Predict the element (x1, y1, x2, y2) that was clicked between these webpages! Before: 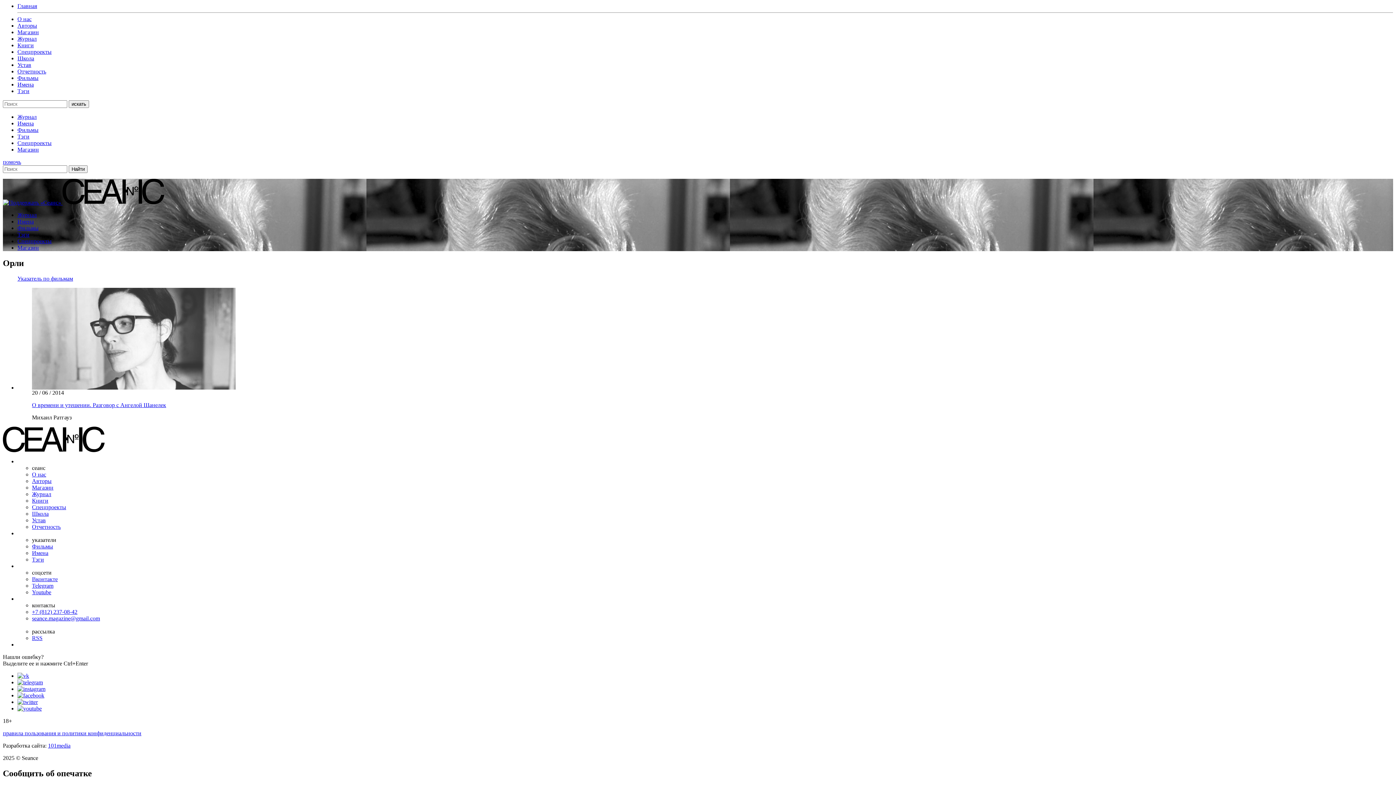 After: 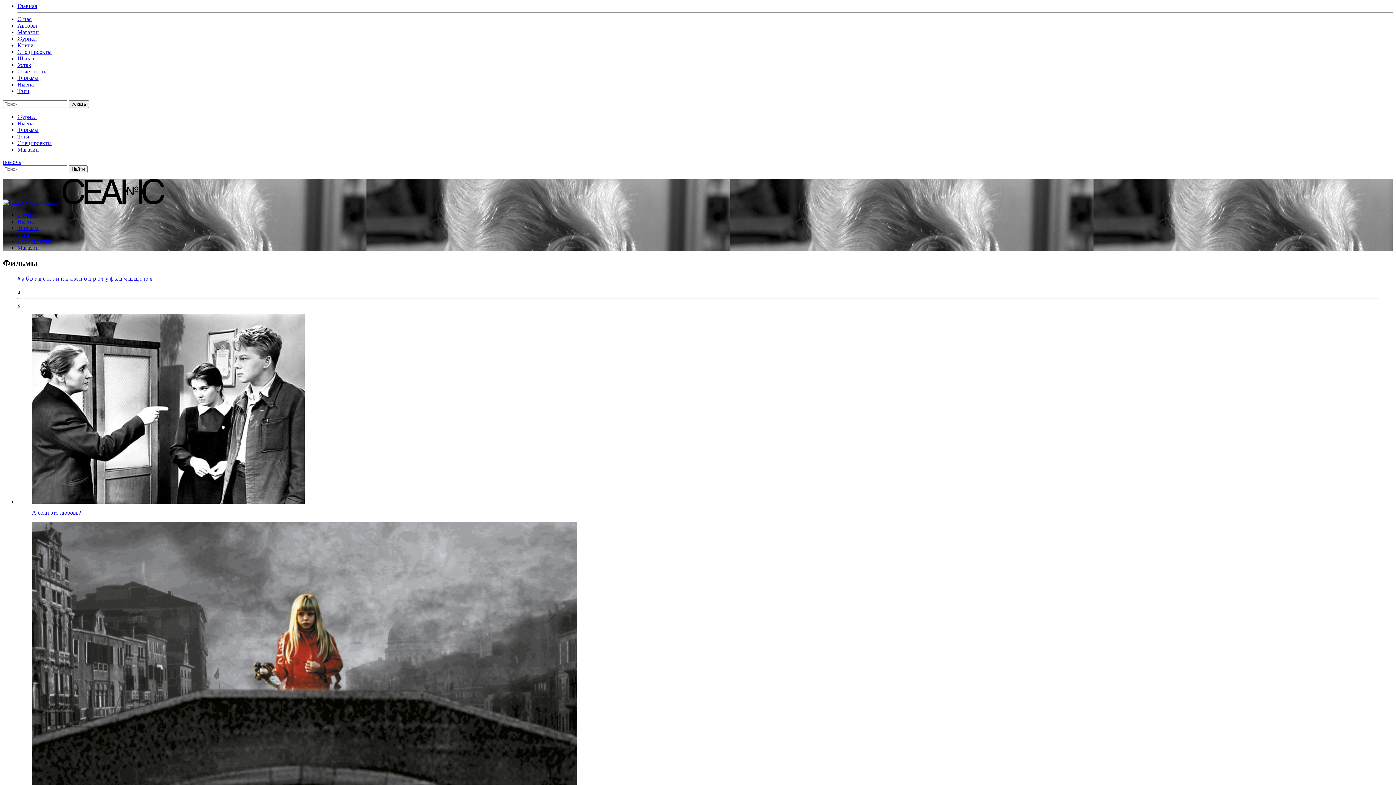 Action: bbox: (17, 225, 38, 231) label: Фильмы